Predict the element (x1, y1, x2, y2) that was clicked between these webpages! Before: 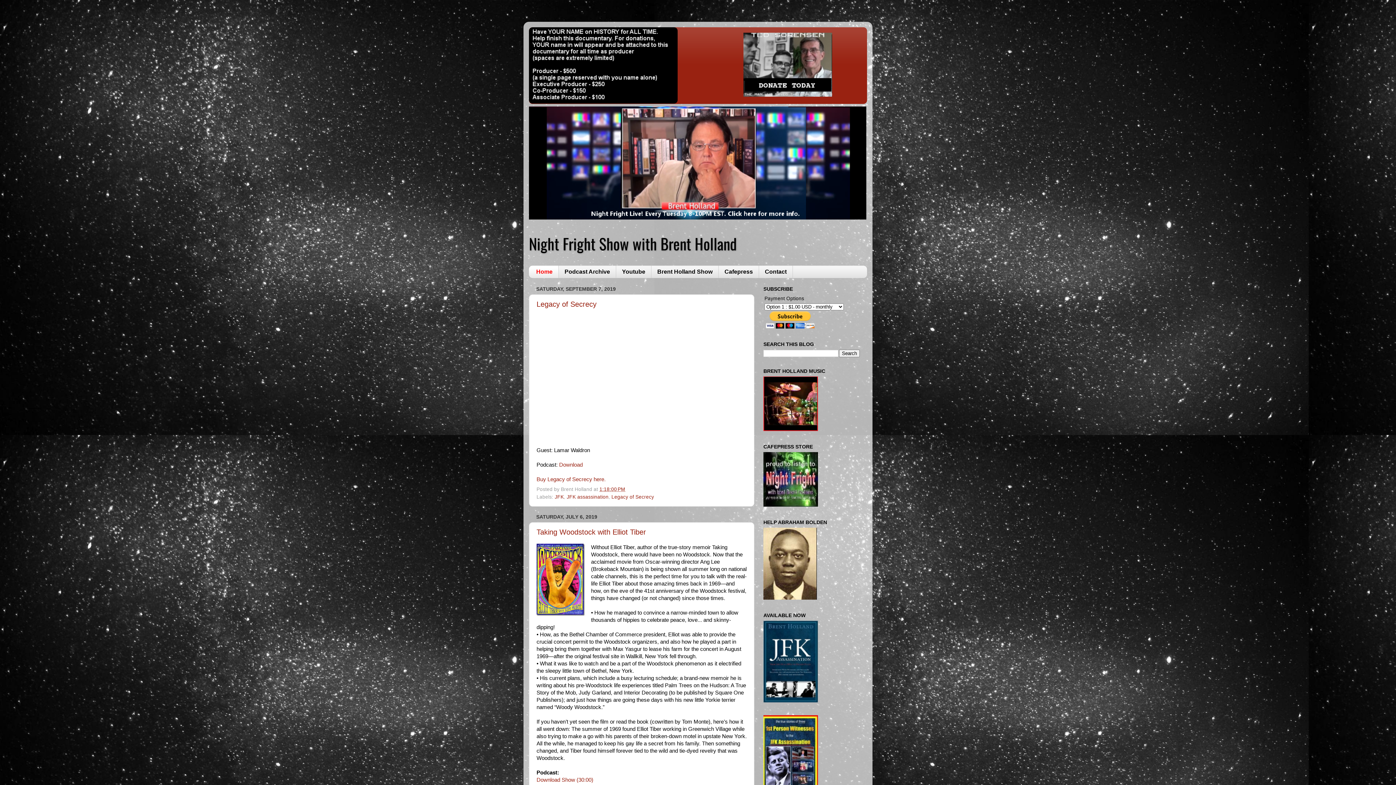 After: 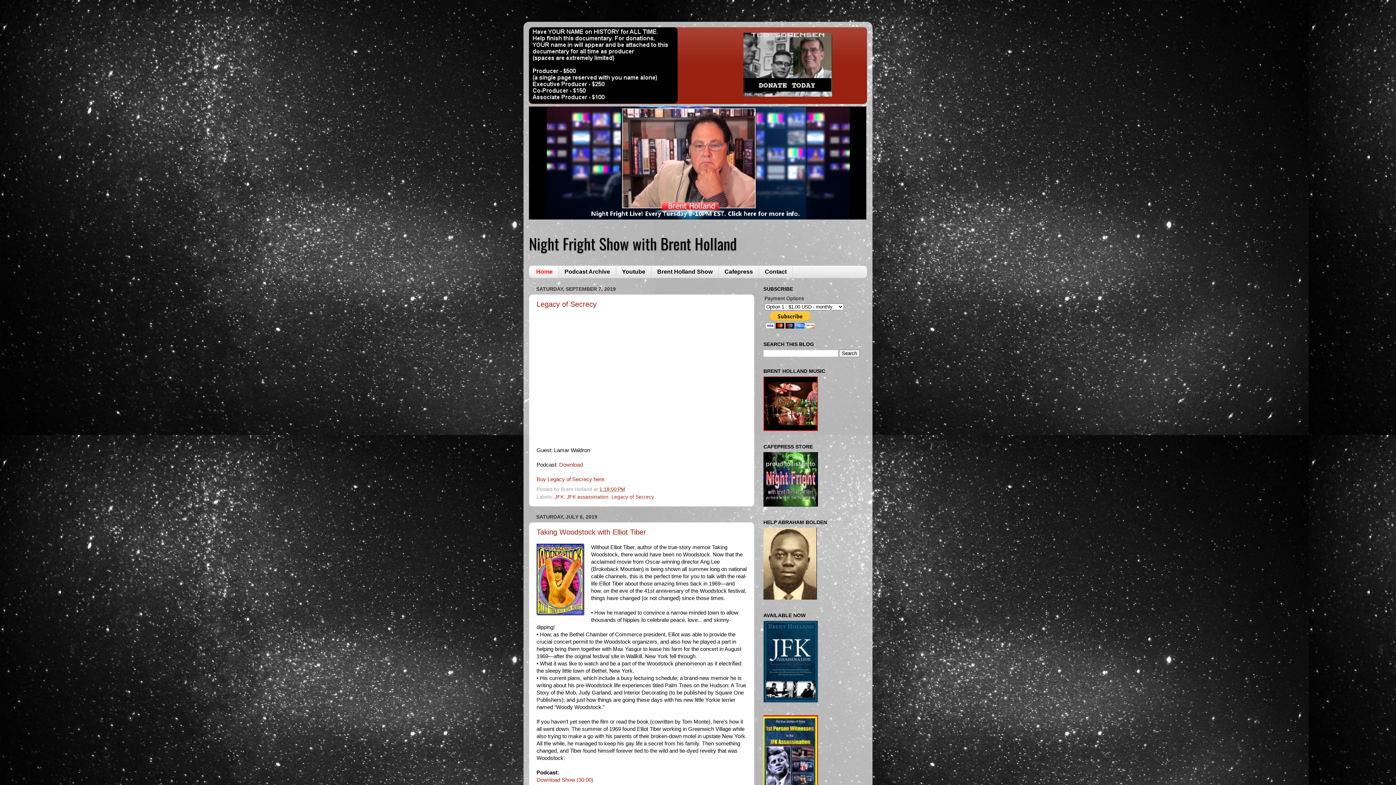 Action: bbox: (763, 502, 818, 507)